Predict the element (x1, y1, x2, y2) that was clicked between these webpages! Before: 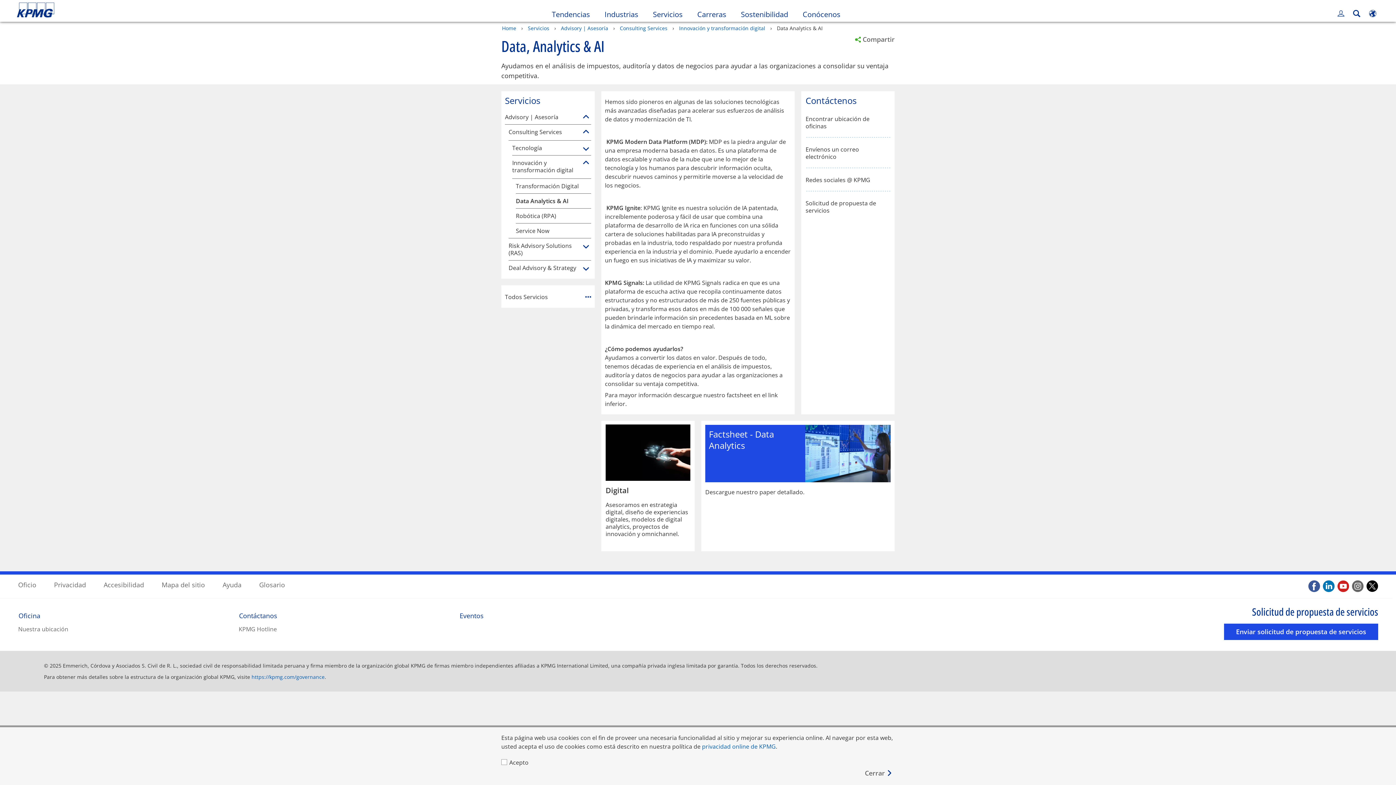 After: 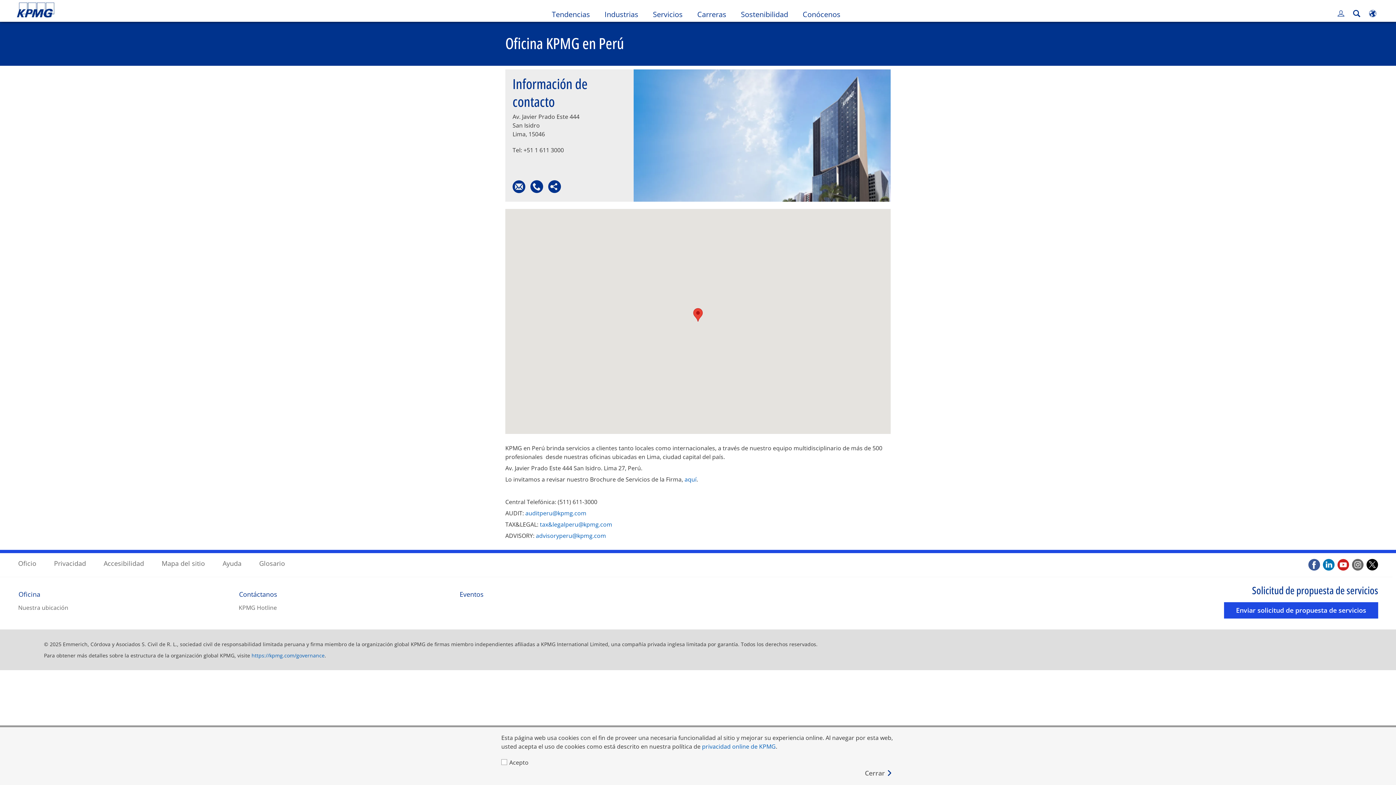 Action: bbox: (805, 115, 890, 129) label: Encontrar ubicación de oficinas